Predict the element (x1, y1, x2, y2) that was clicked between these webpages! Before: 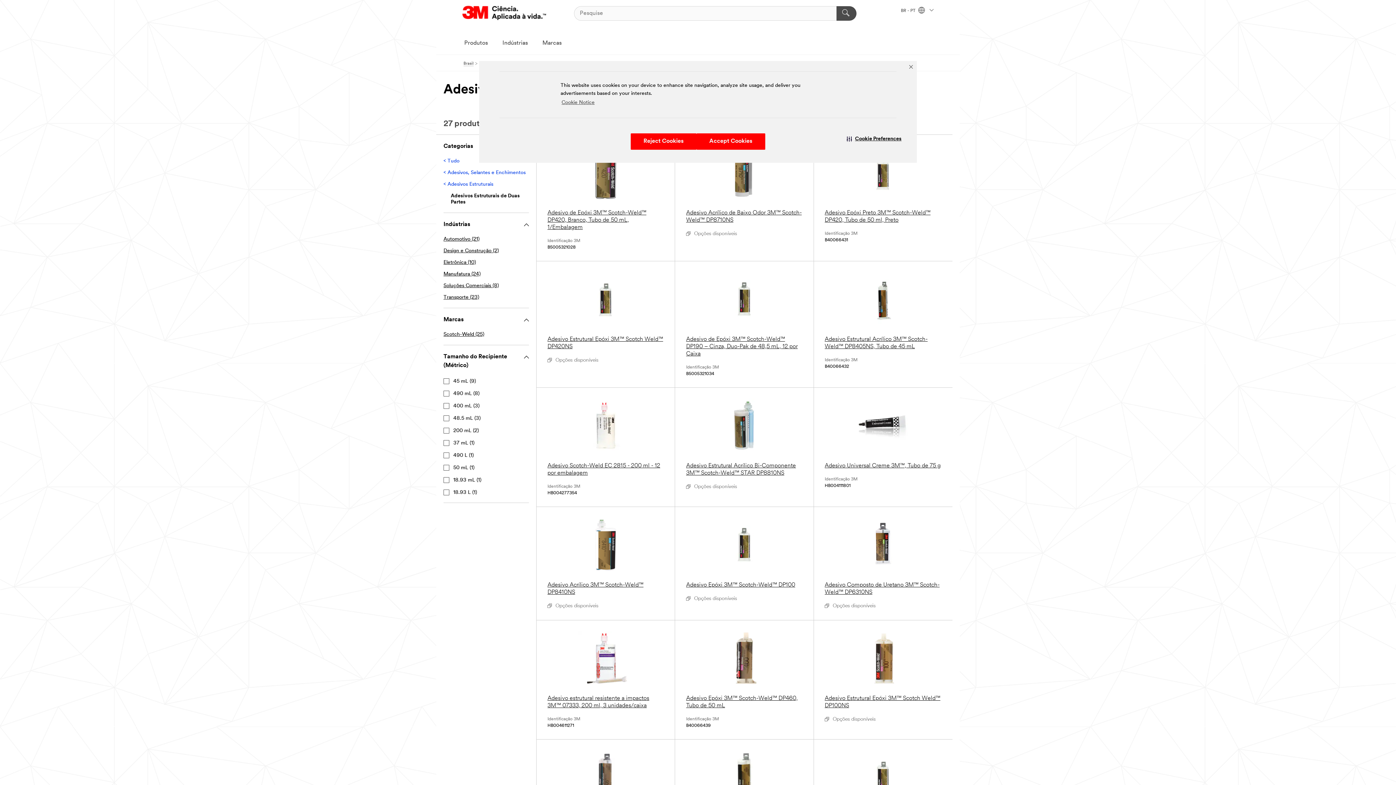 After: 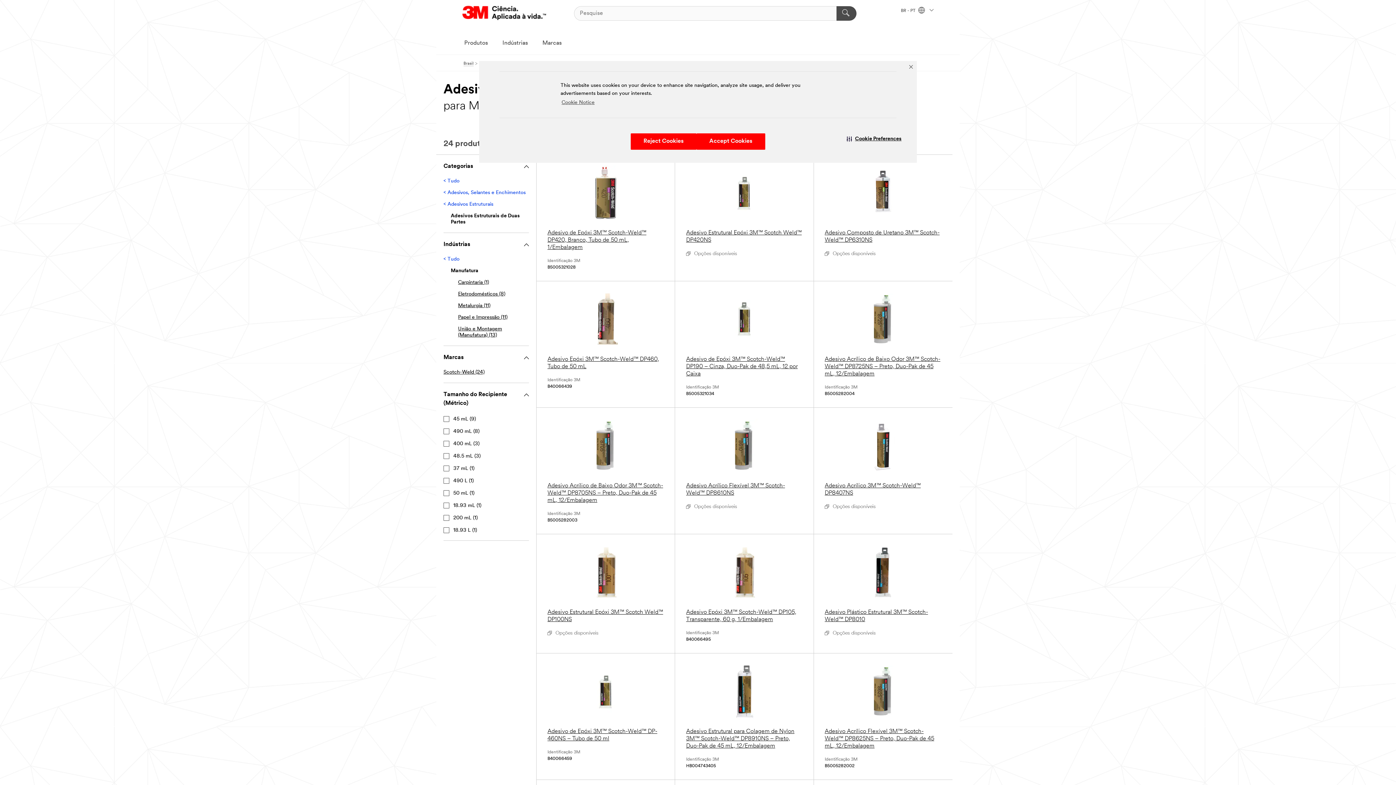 Action: bbox: (443, 271, 480, 277) label: Manufatura (24)